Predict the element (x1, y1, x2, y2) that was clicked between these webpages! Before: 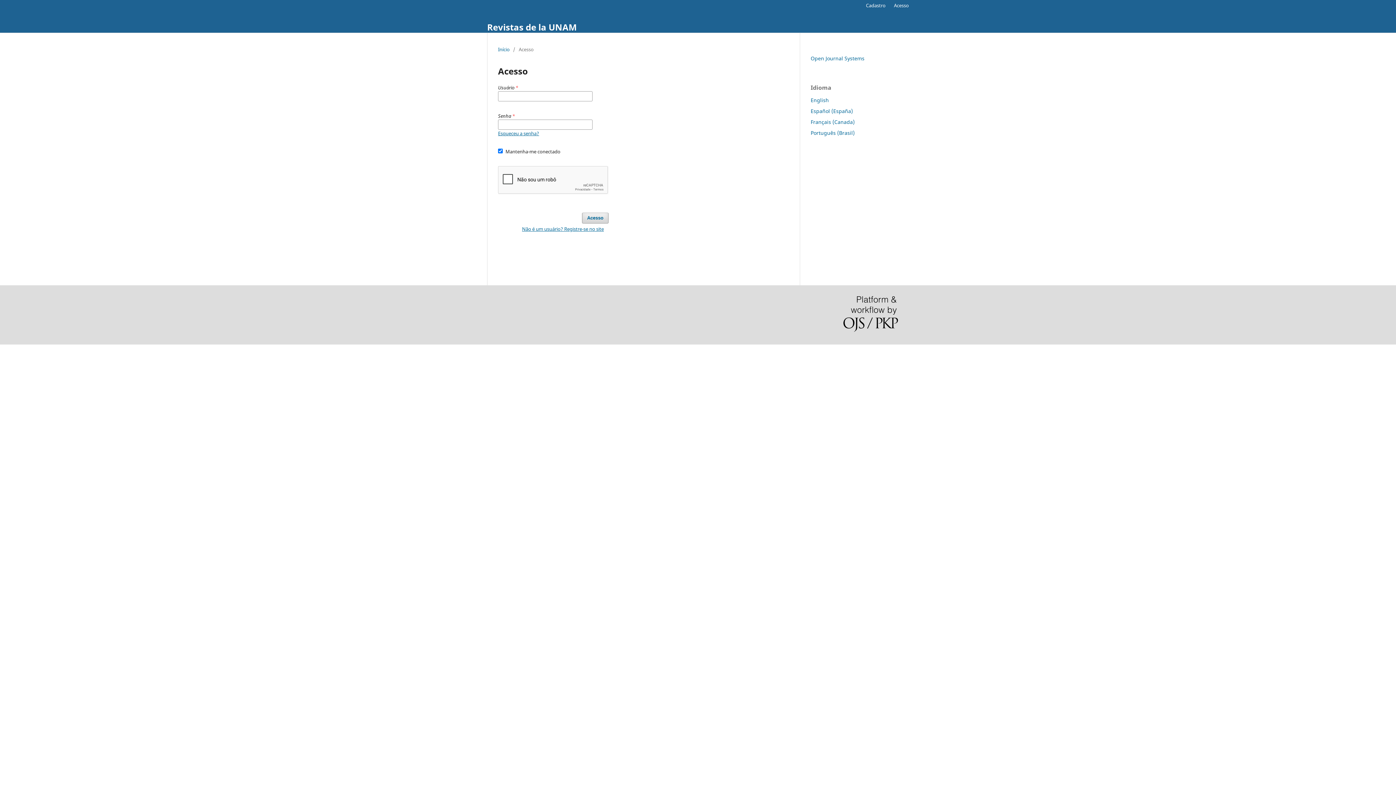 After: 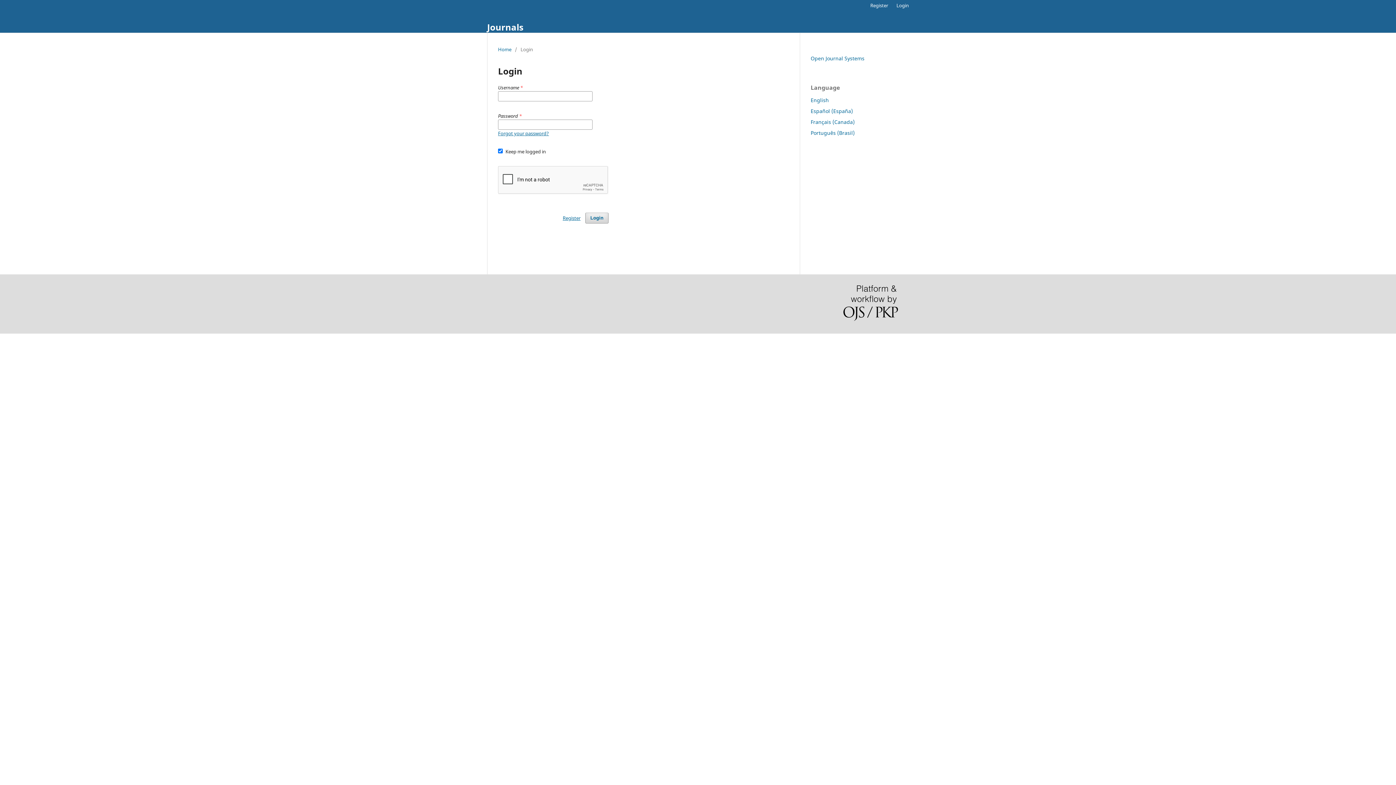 Action: label: English bbox: (810, 96, 829, 103)